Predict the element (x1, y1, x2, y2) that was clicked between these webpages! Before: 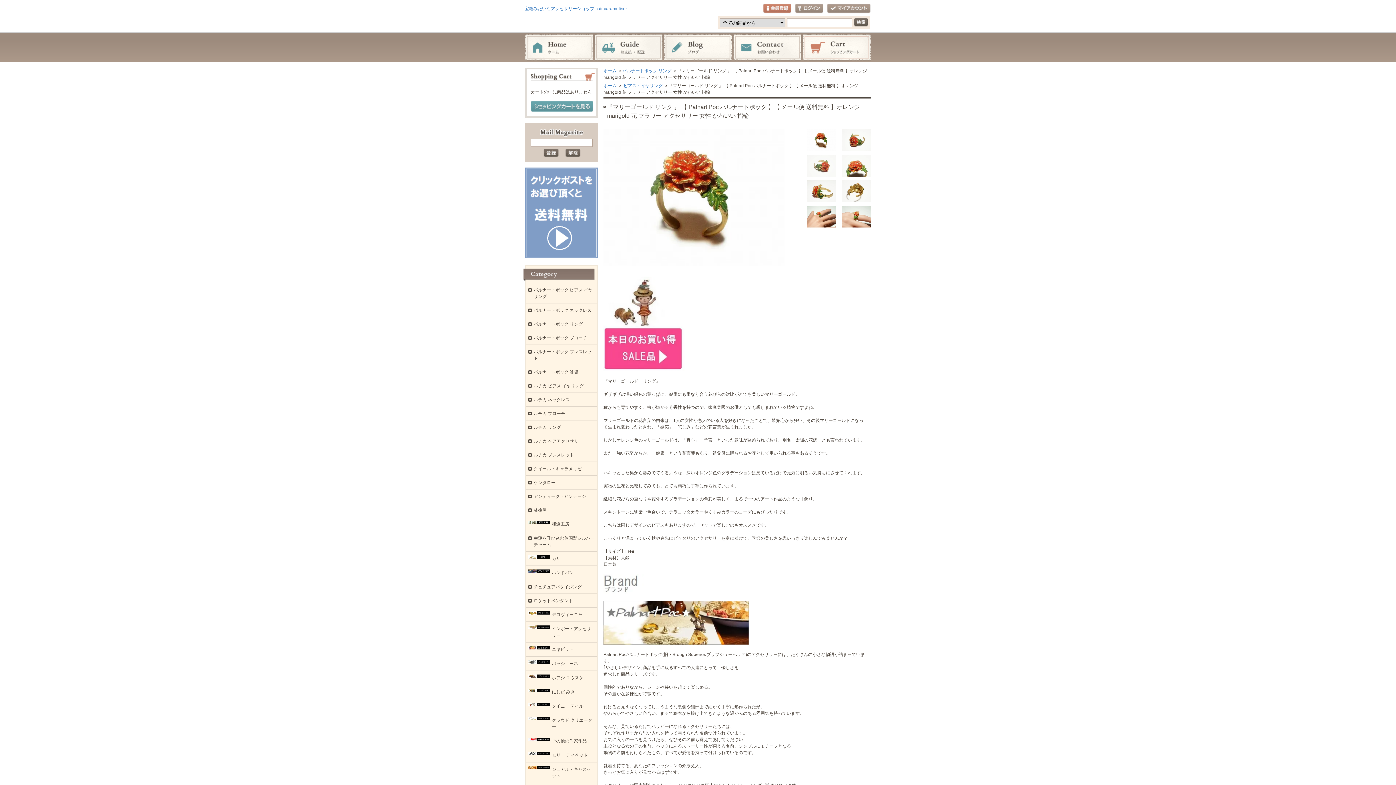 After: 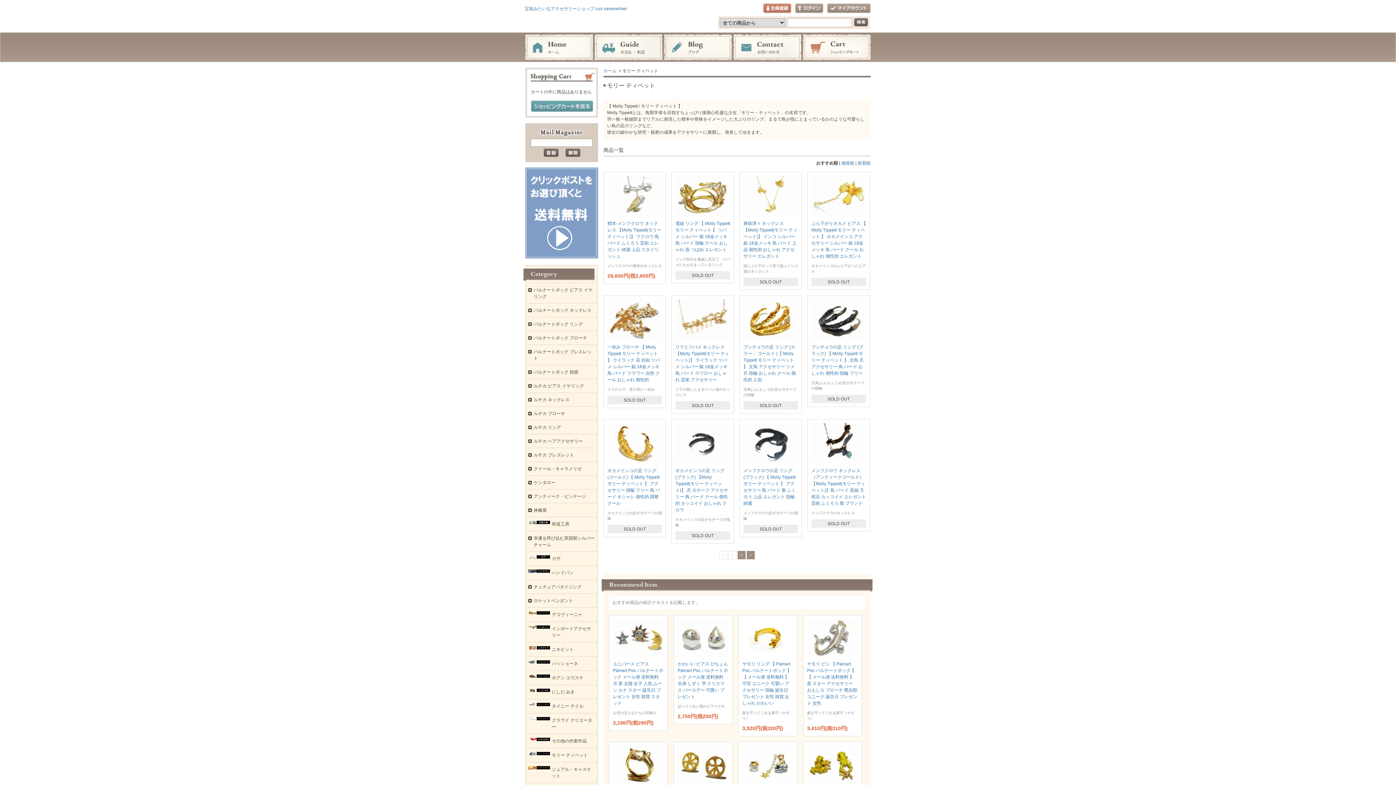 Action: label: モリー ティペット bbox: (528, 752, 595, 758)